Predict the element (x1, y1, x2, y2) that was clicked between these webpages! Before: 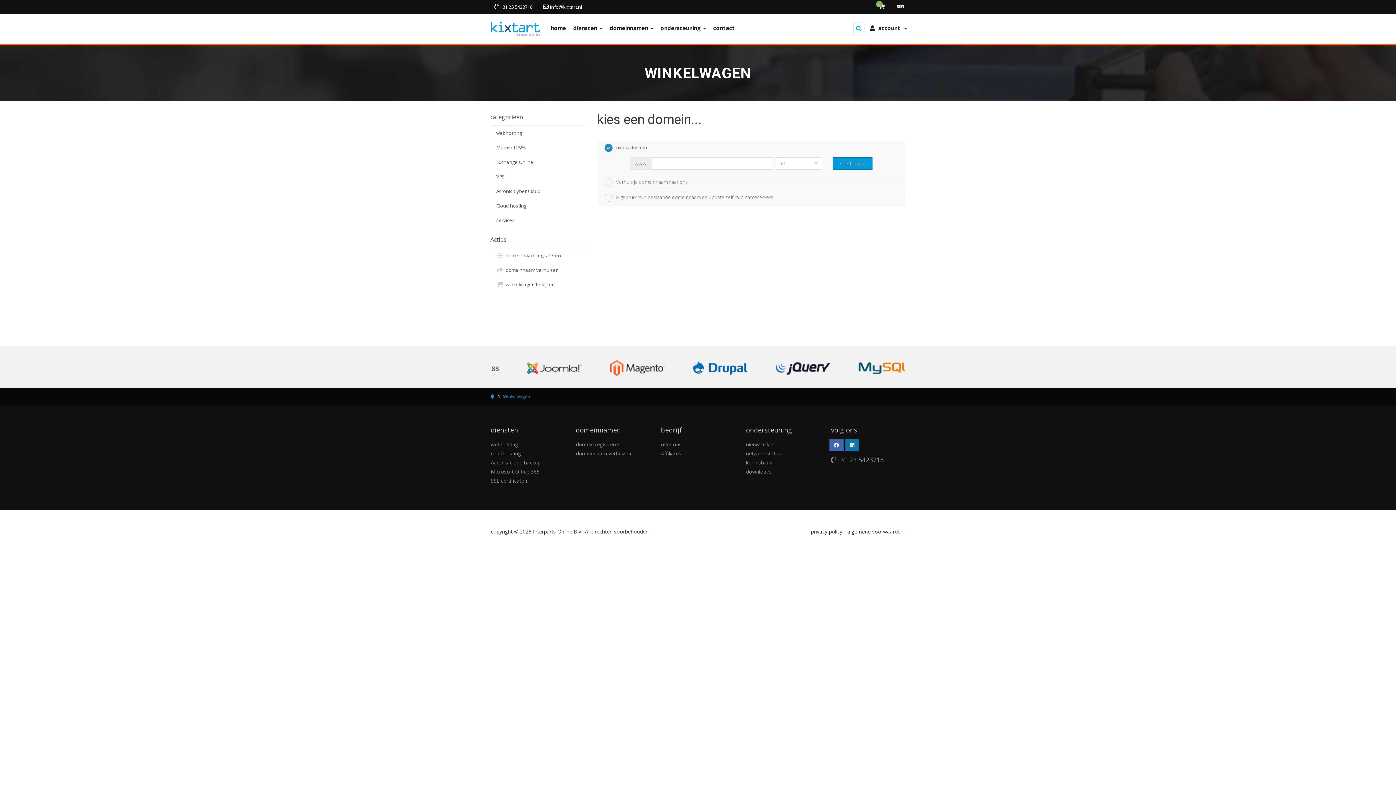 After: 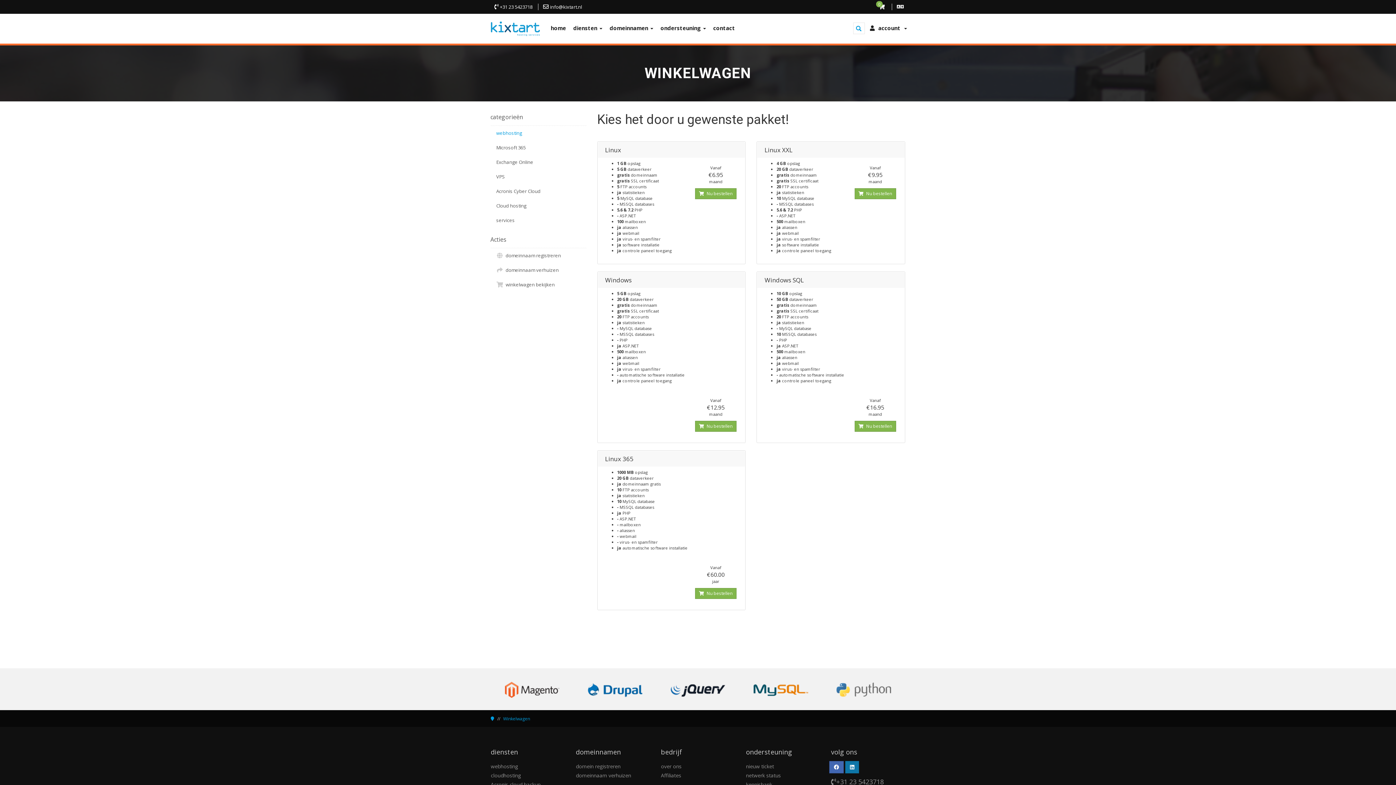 Action: label: webhosting bbox: (490, 125, 586, 140)